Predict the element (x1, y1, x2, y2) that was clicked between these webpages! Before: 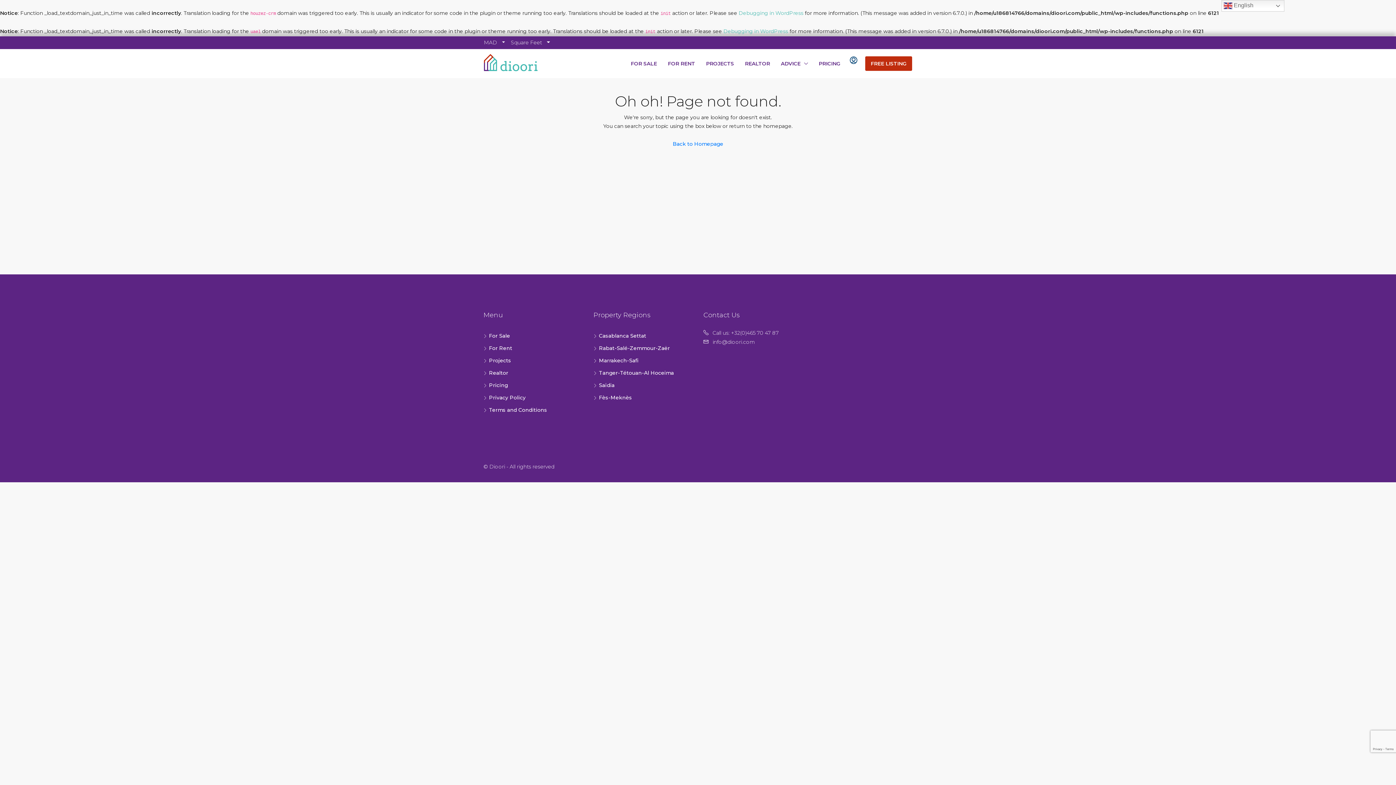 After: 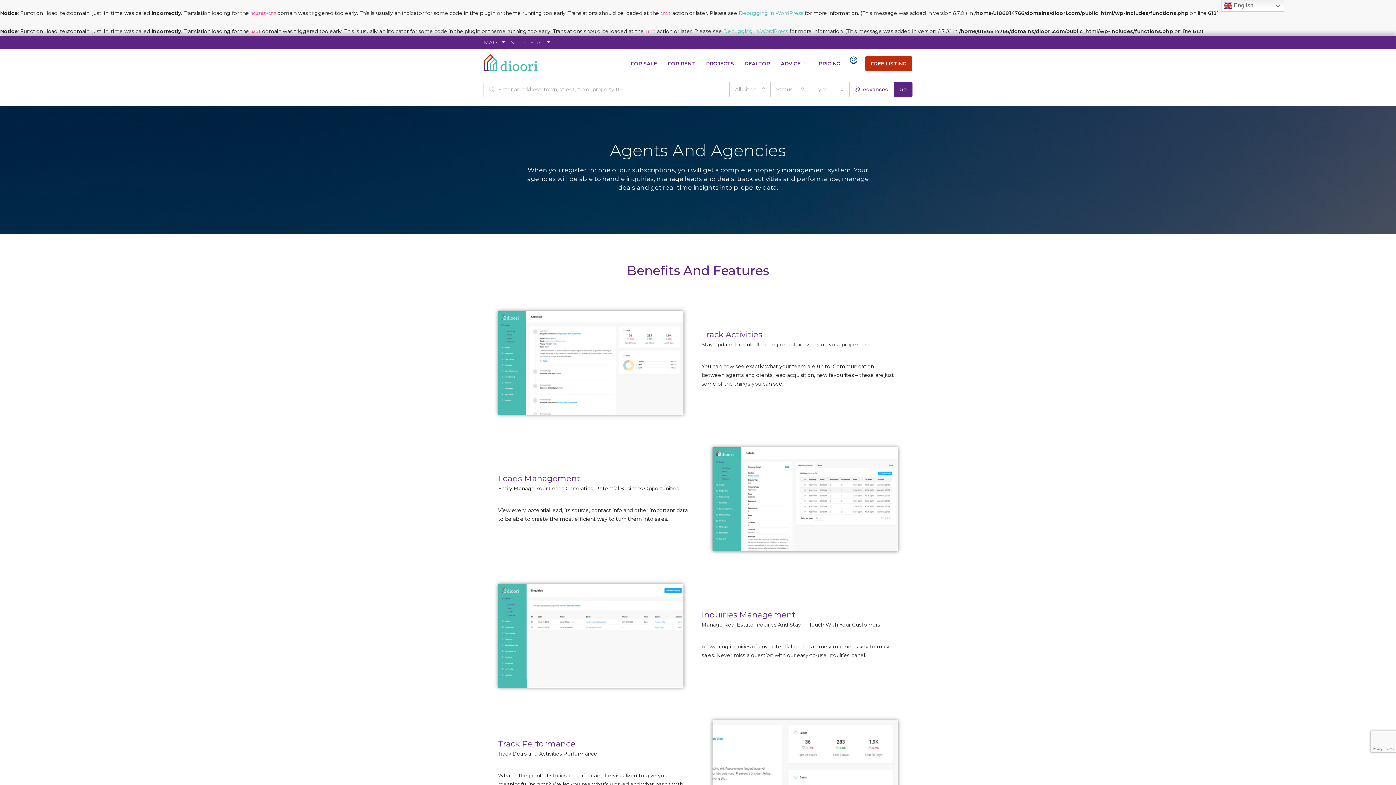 Action: label: REALTOR bbox: (739, 49, 775, 78)